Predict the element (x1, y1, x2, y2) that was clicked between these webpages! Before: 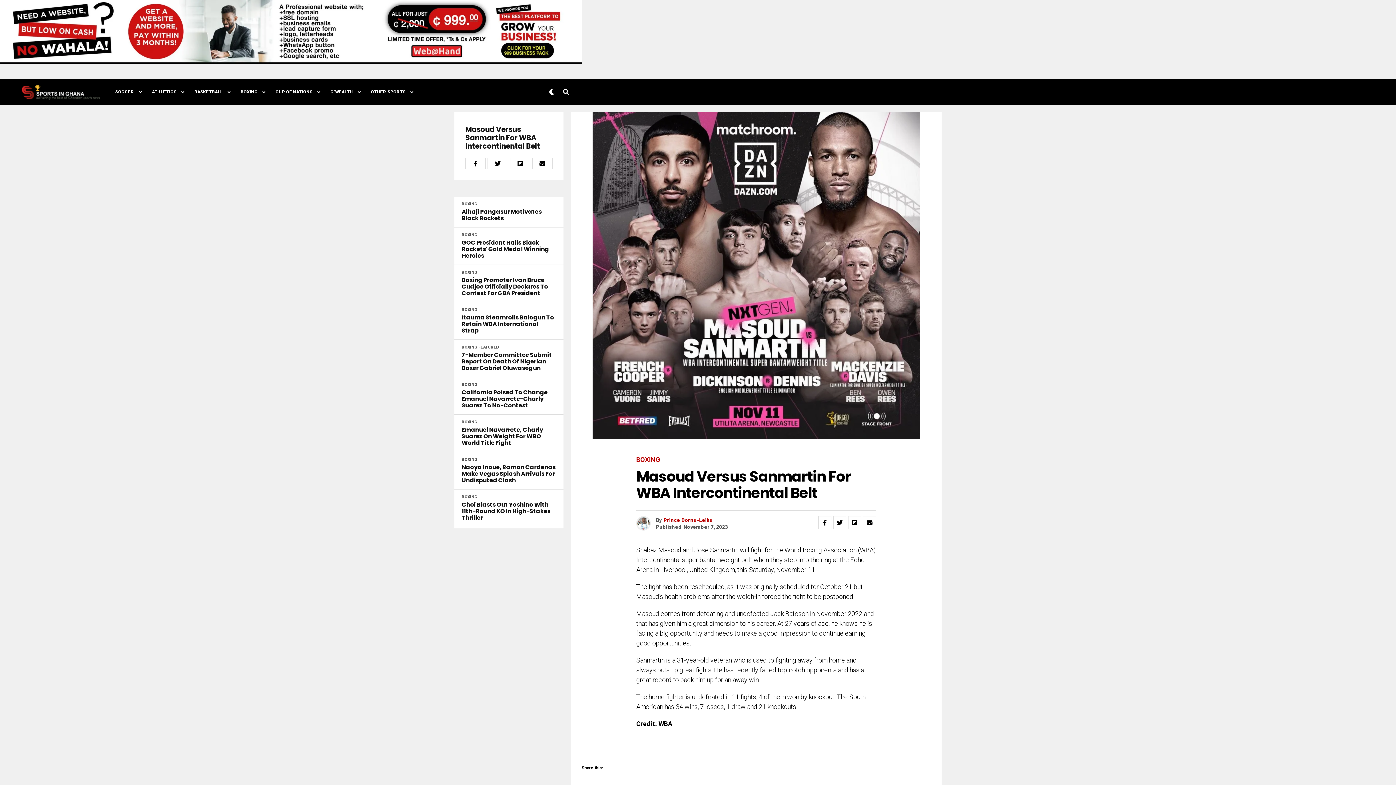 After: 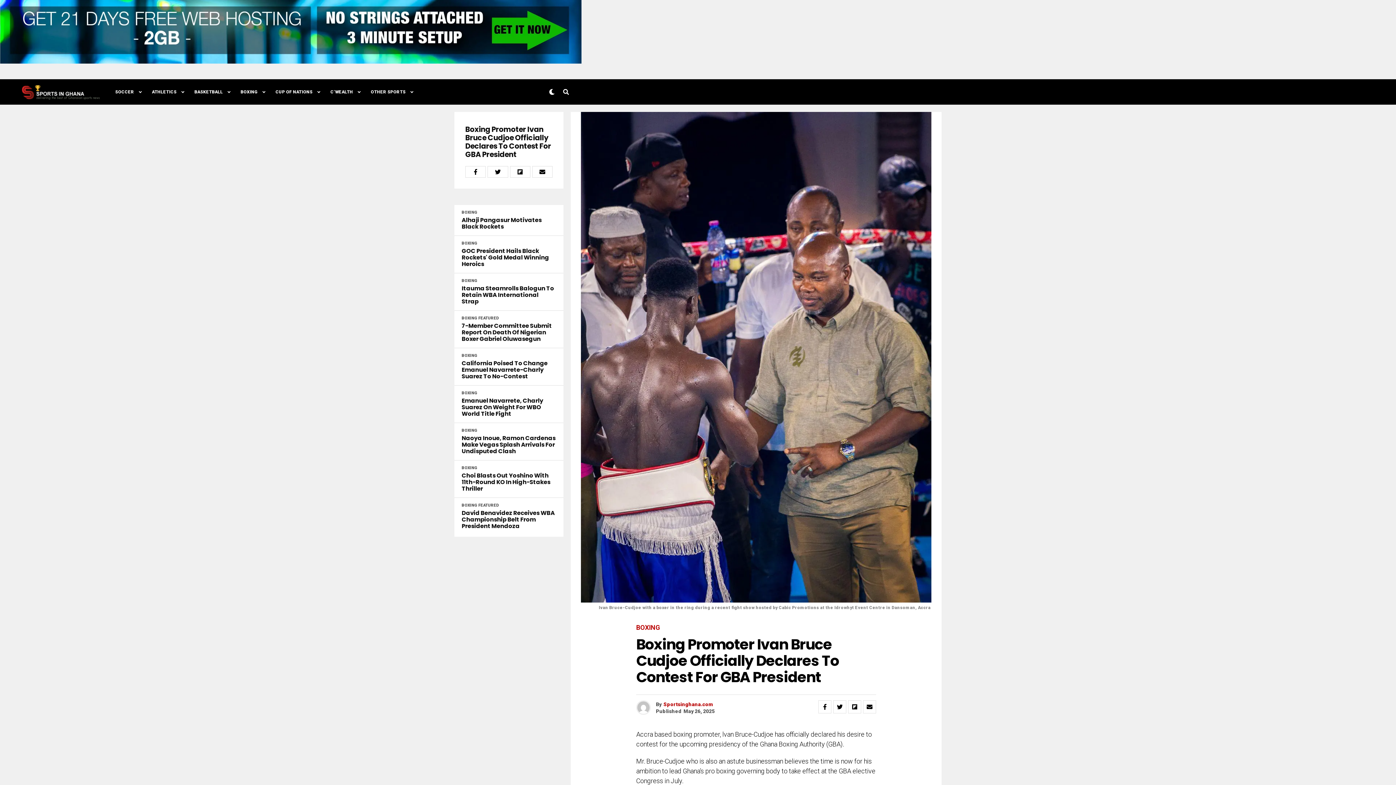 Action: label: Boxing Promoter Ivan Bruce Cudjoe Officially Declares To Contest For GBA President bbox: (461, 277, 556, 296)